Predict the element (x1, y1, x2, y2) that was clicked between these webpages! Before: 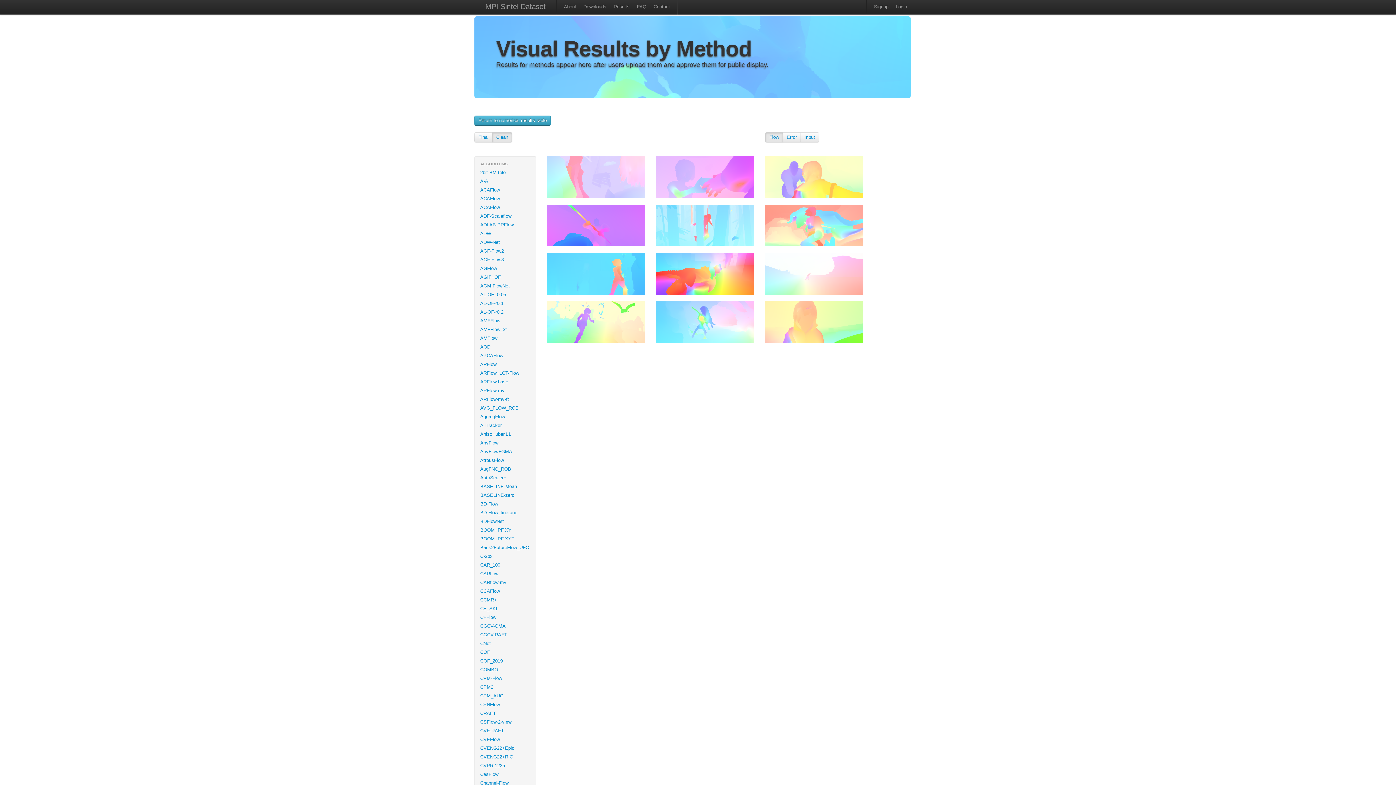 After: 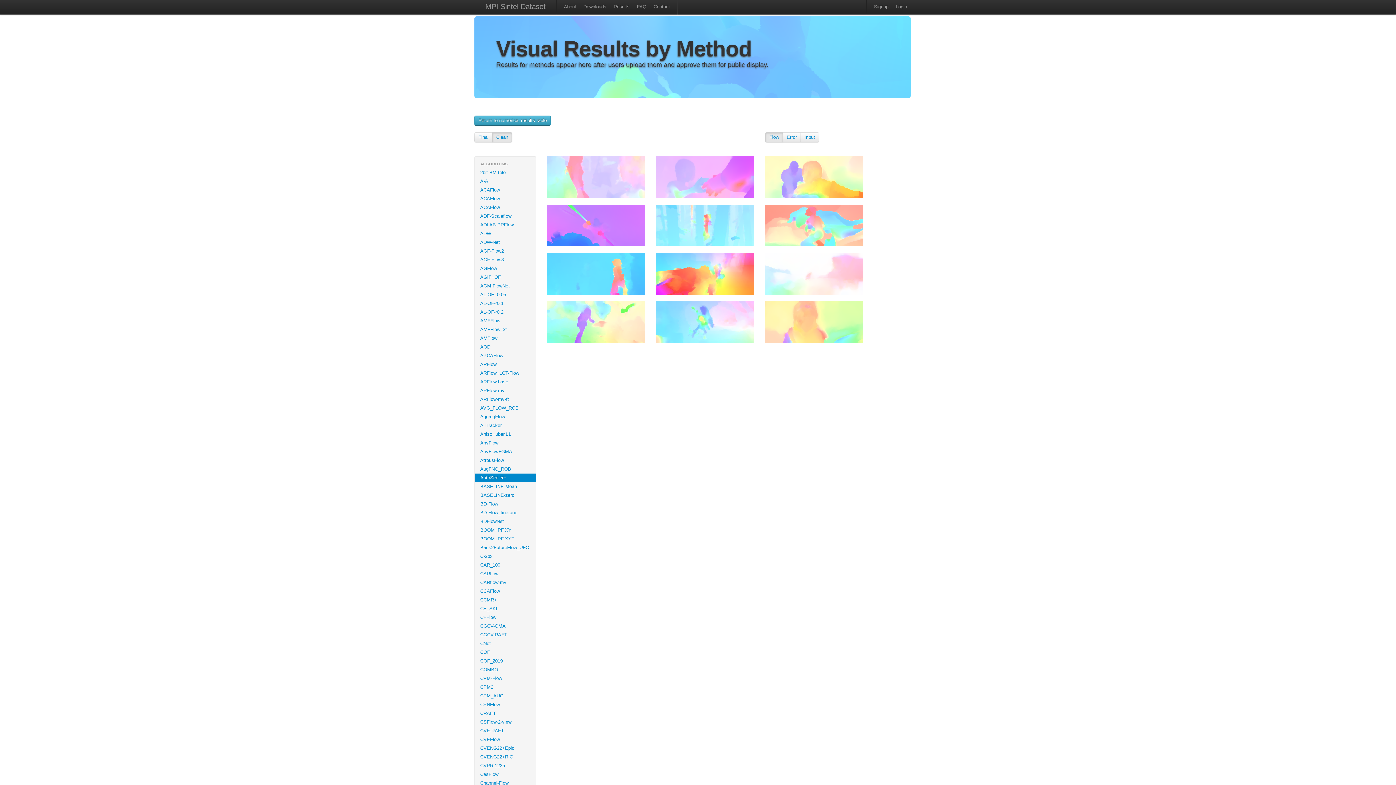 Action: bbox: (474, 473, 536, 482) label: AutoScaler+